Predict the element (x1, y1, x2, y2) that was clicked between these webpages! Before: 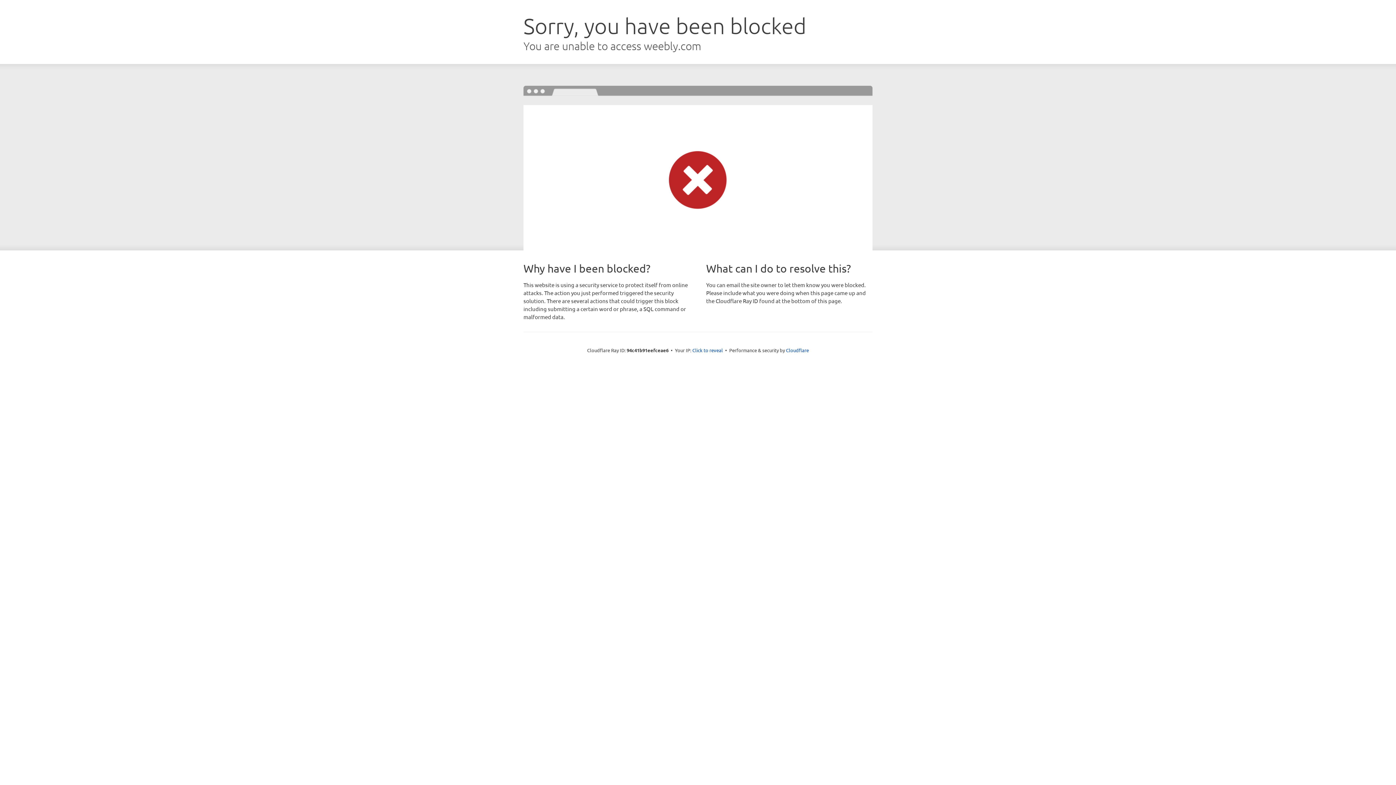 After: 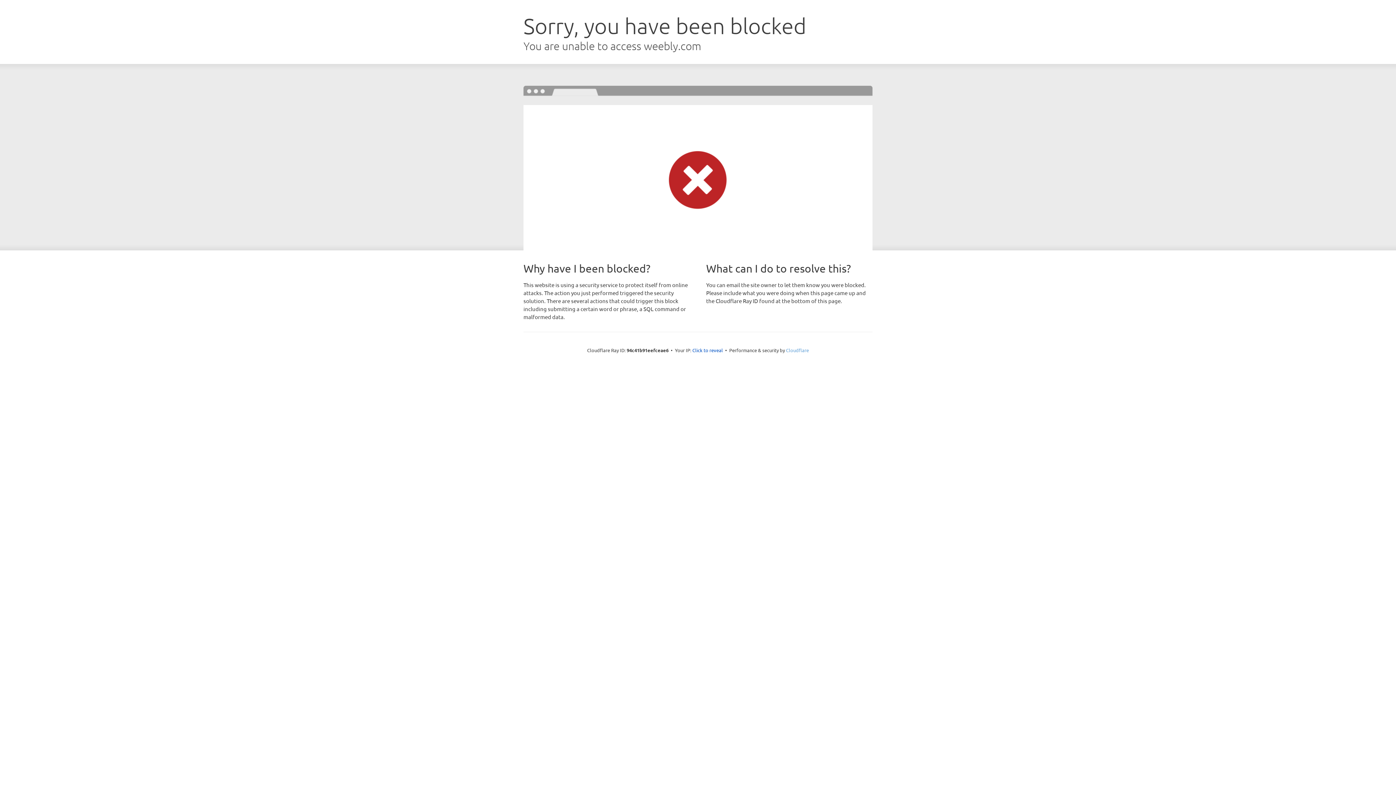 Action: bbox: (786, 347, 809, 353) label: Cloudflare